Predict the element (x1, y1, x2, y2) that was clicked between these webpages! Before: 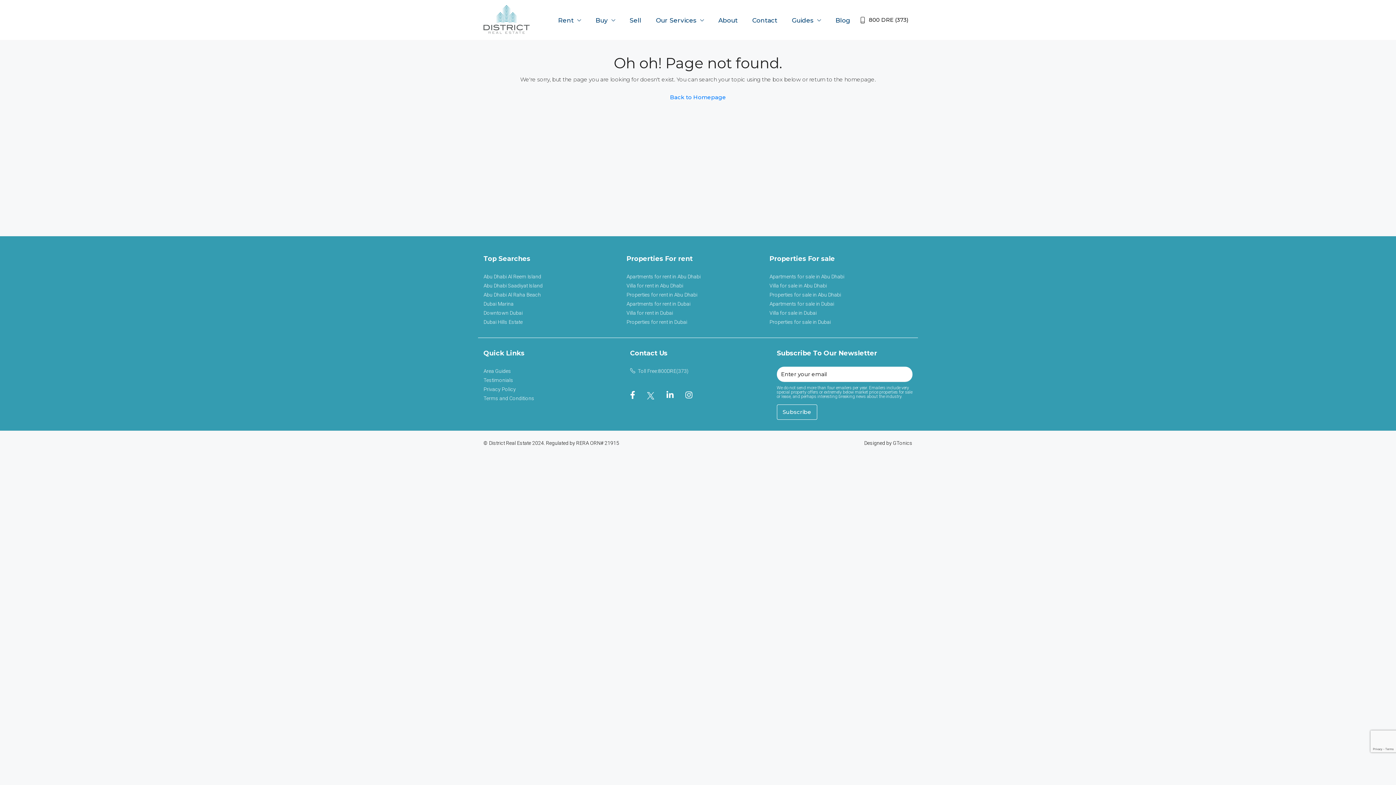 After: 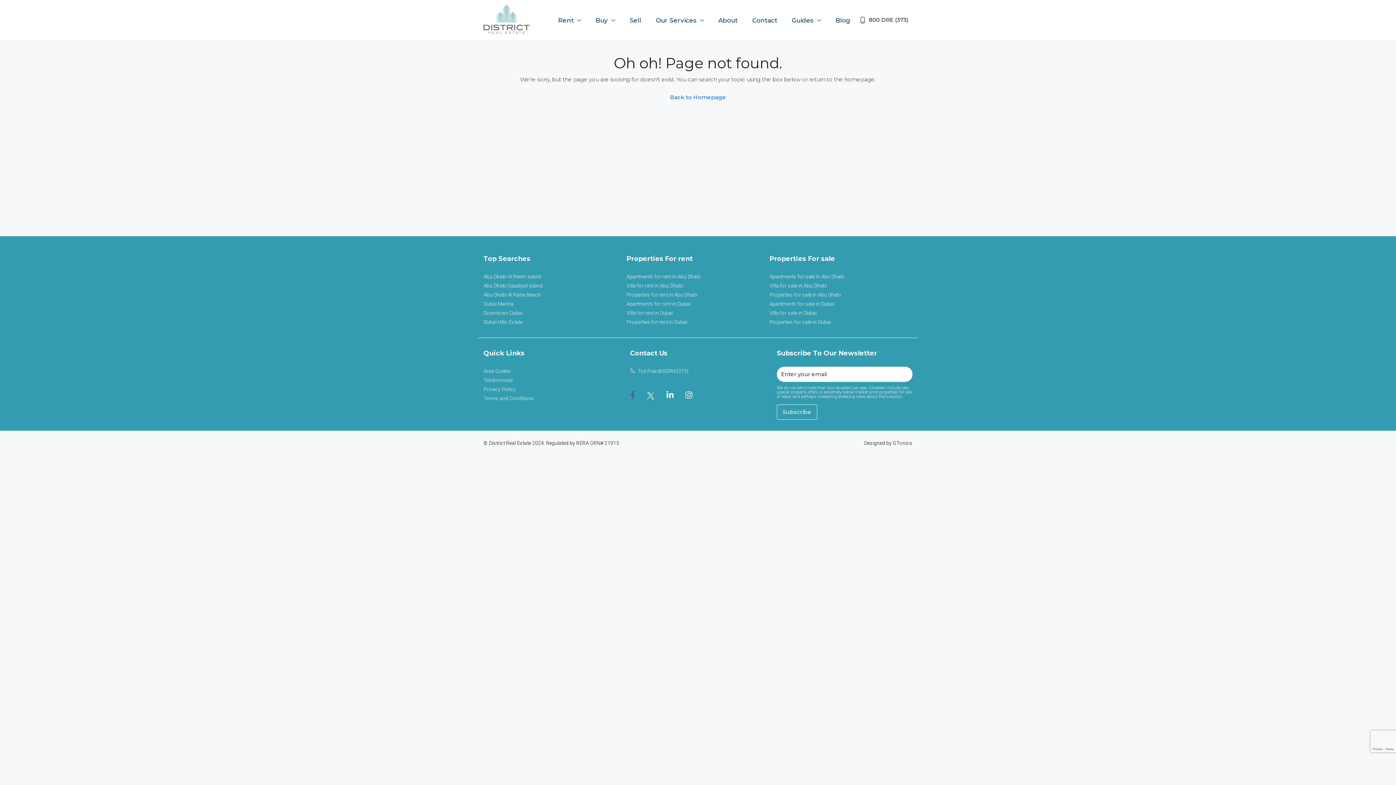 Action: bbox: (630, 386, 635, 404)